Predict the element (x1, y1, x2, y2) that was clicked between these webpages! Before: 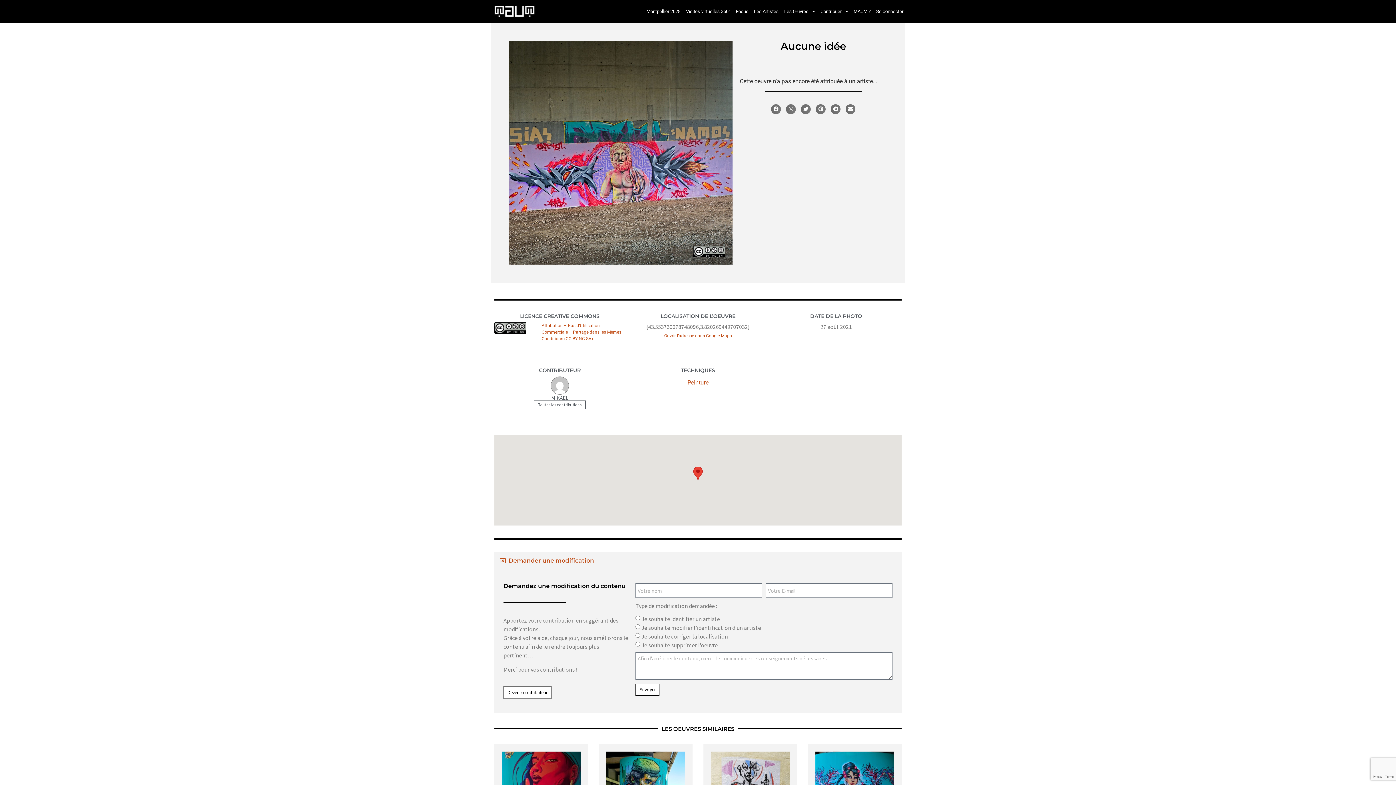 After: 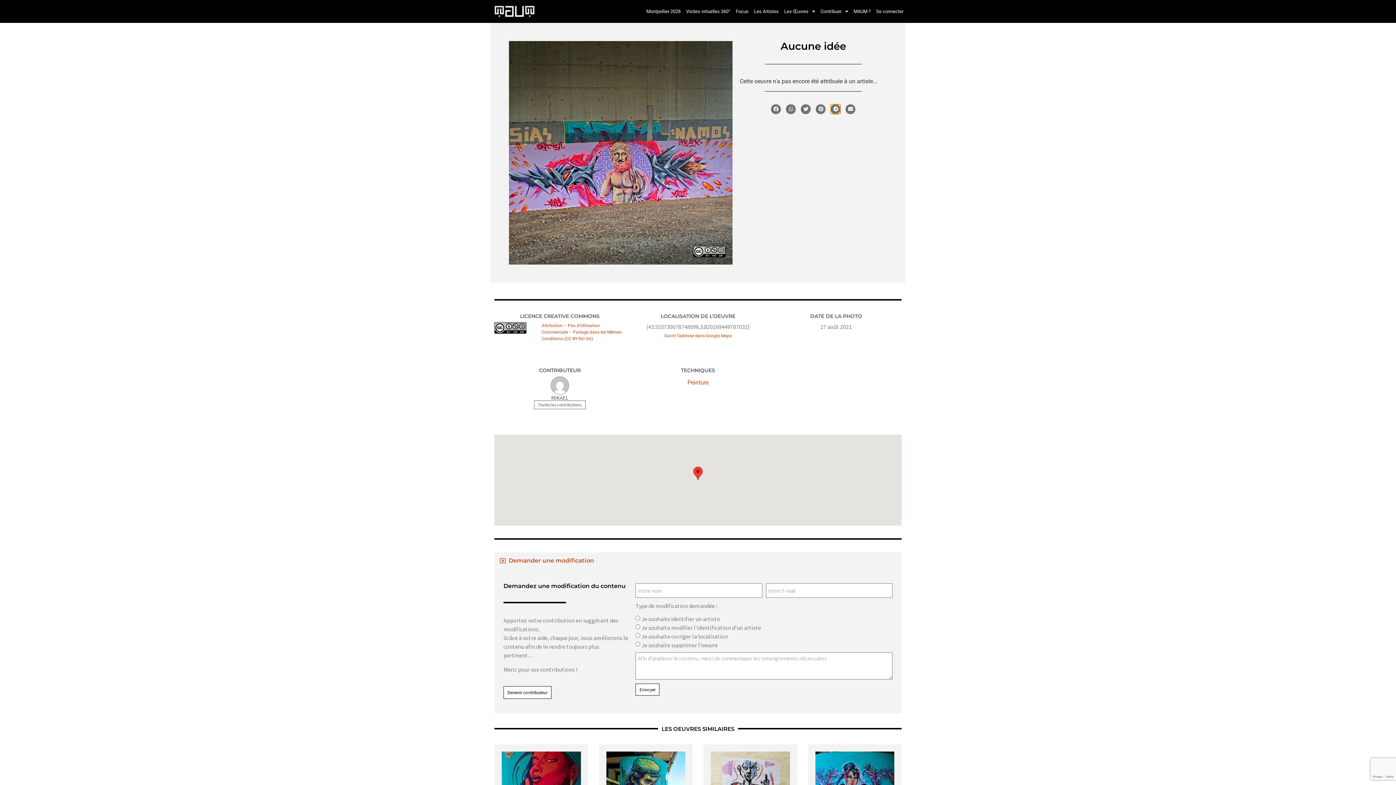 Action: label: Partager sur telegram bbox: (830, 104, 840, 114)